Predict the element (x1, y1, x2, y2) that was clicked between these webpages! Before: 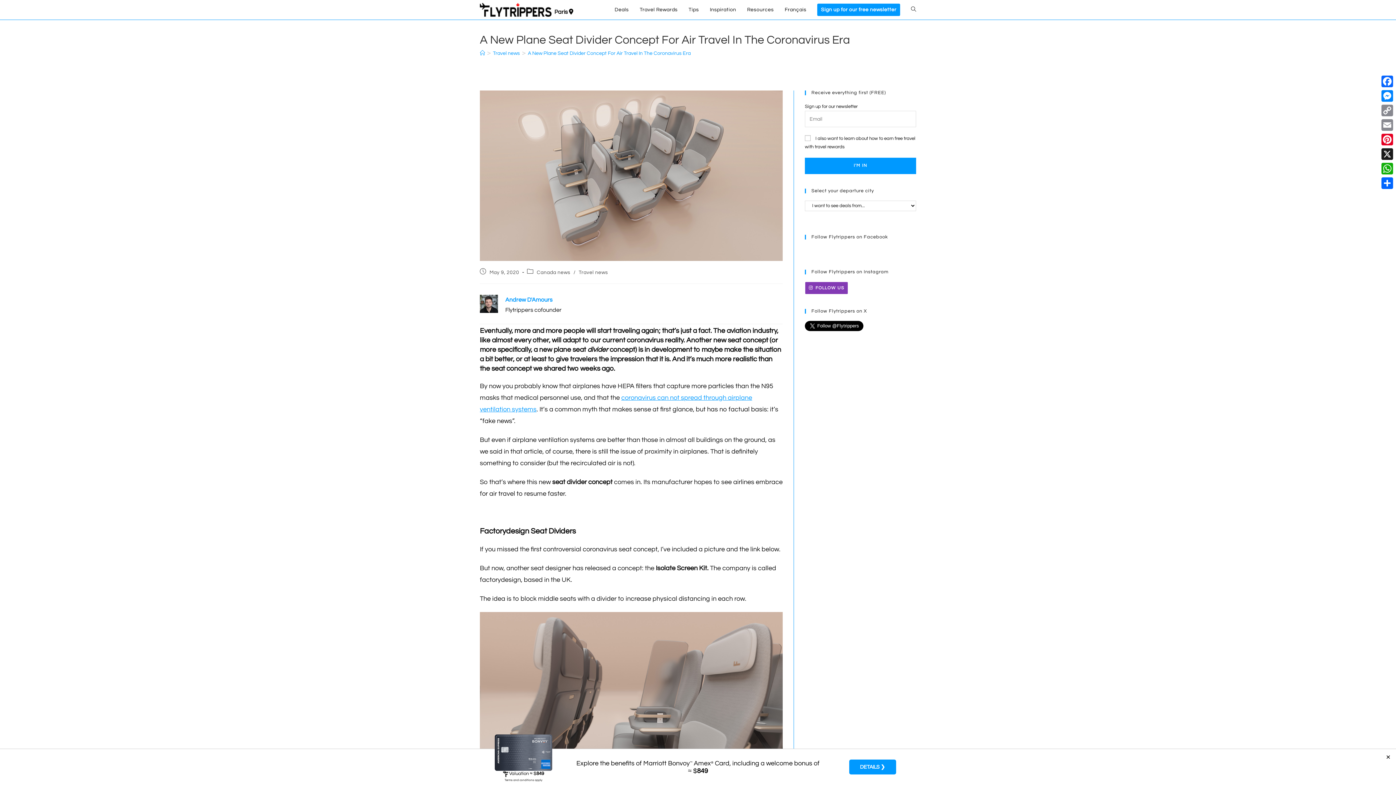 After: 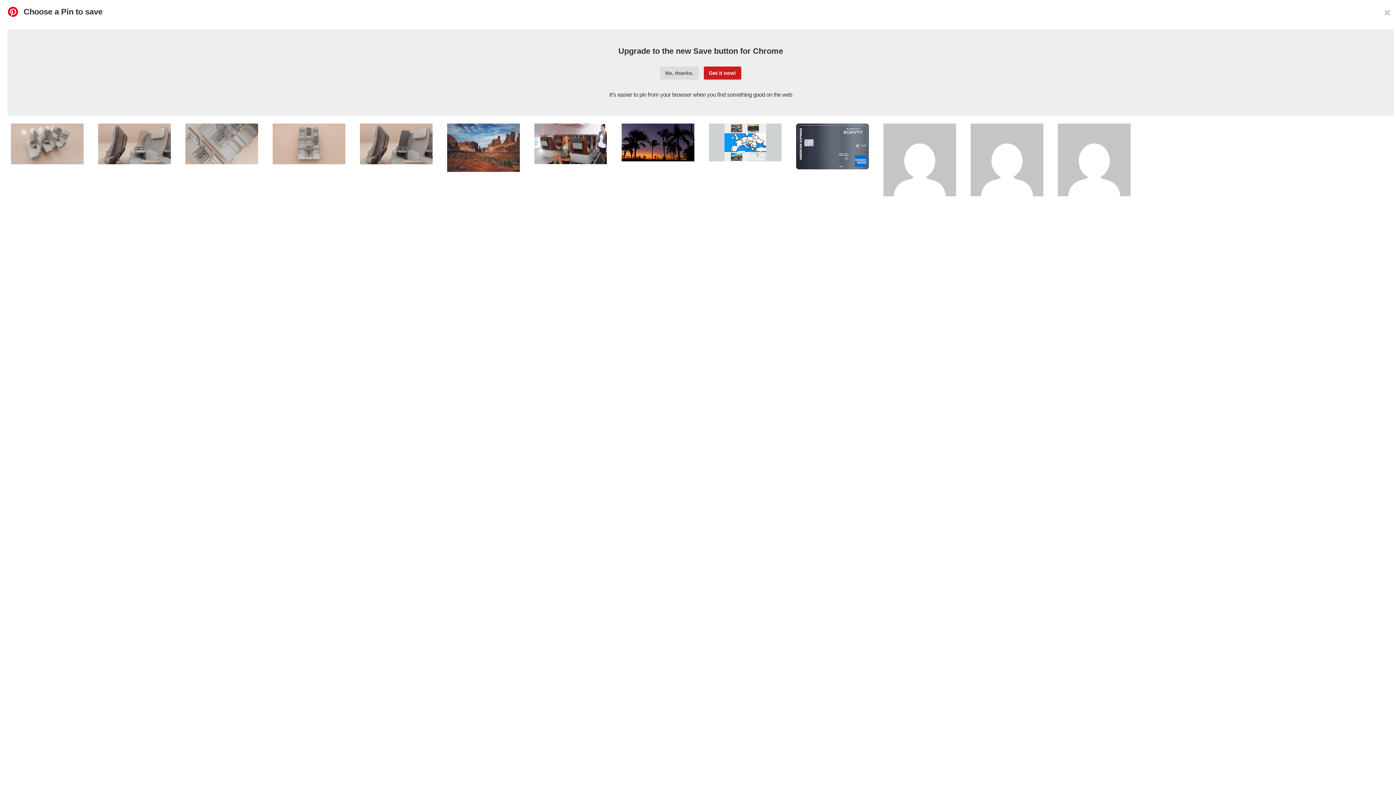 Action: bbox: (1380, 132, 1394, 146) label: Pinterest